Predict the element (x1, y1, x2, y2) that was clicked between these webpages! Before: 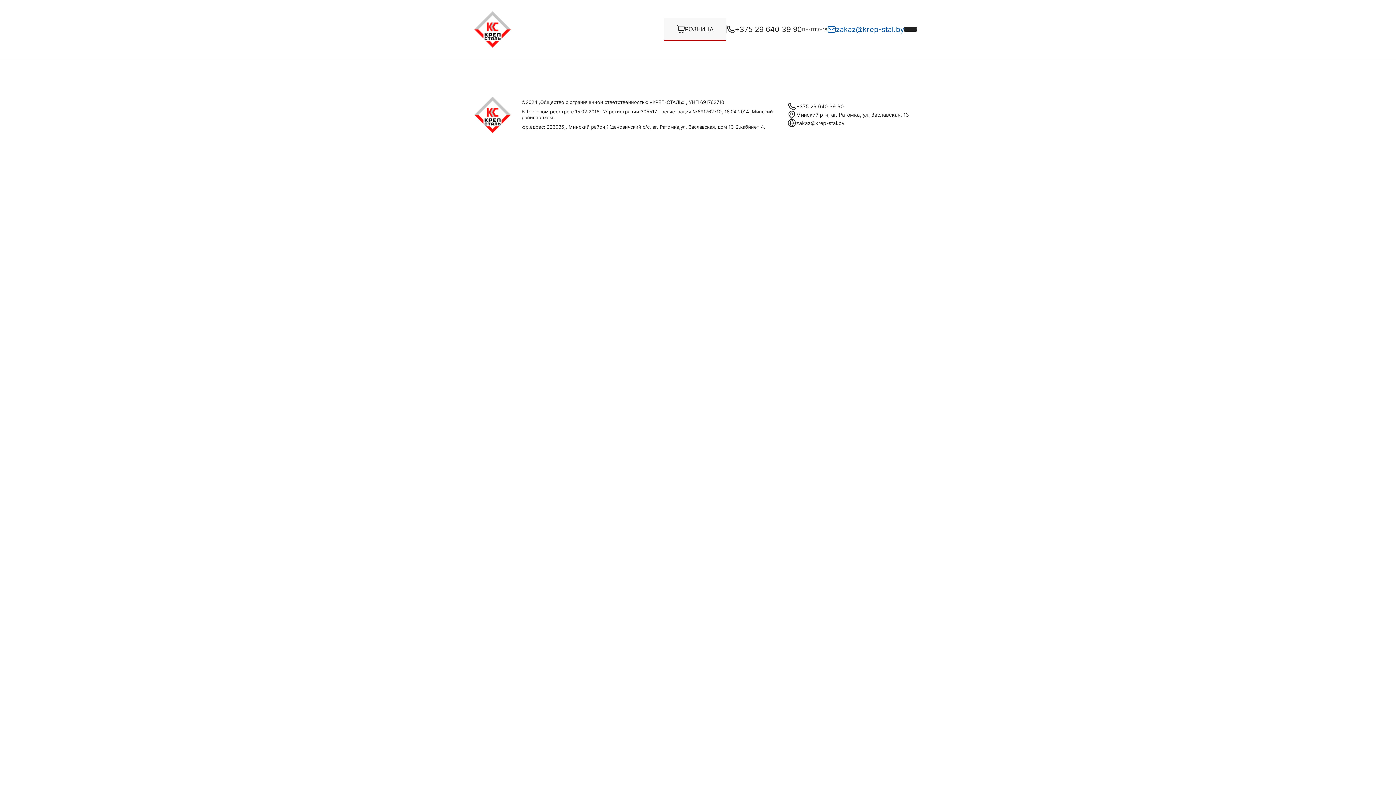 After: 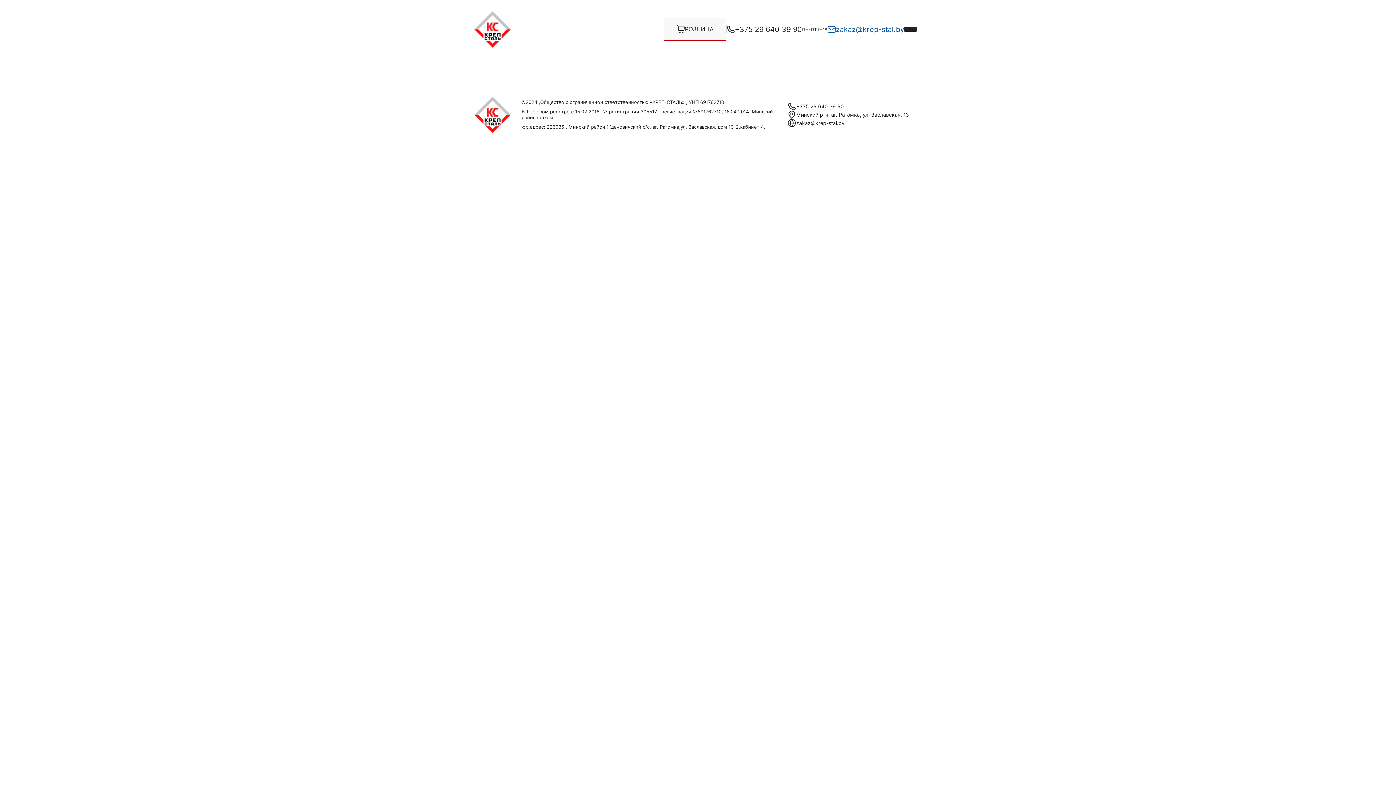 Action: label: РОЗНИЦА bbox: (685, 25, 713, 32)